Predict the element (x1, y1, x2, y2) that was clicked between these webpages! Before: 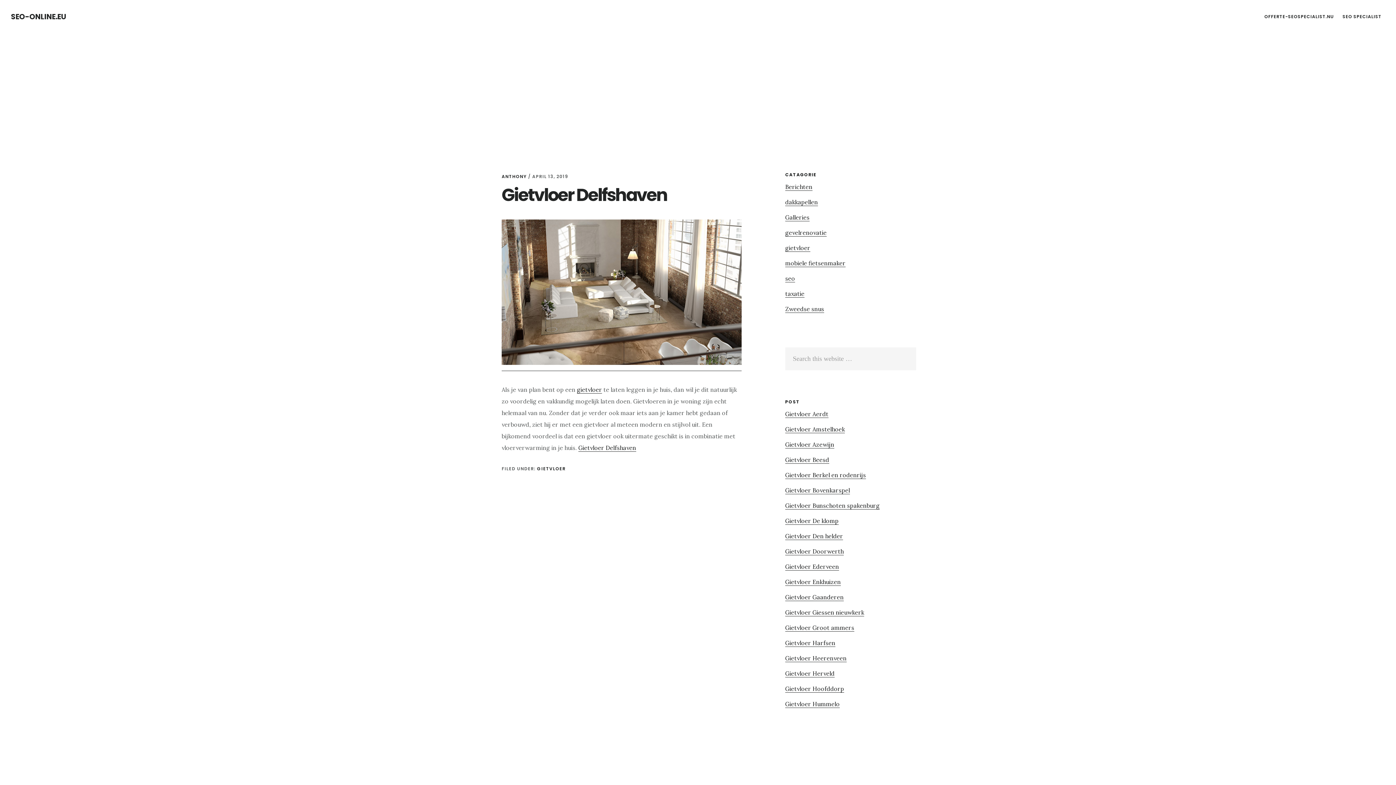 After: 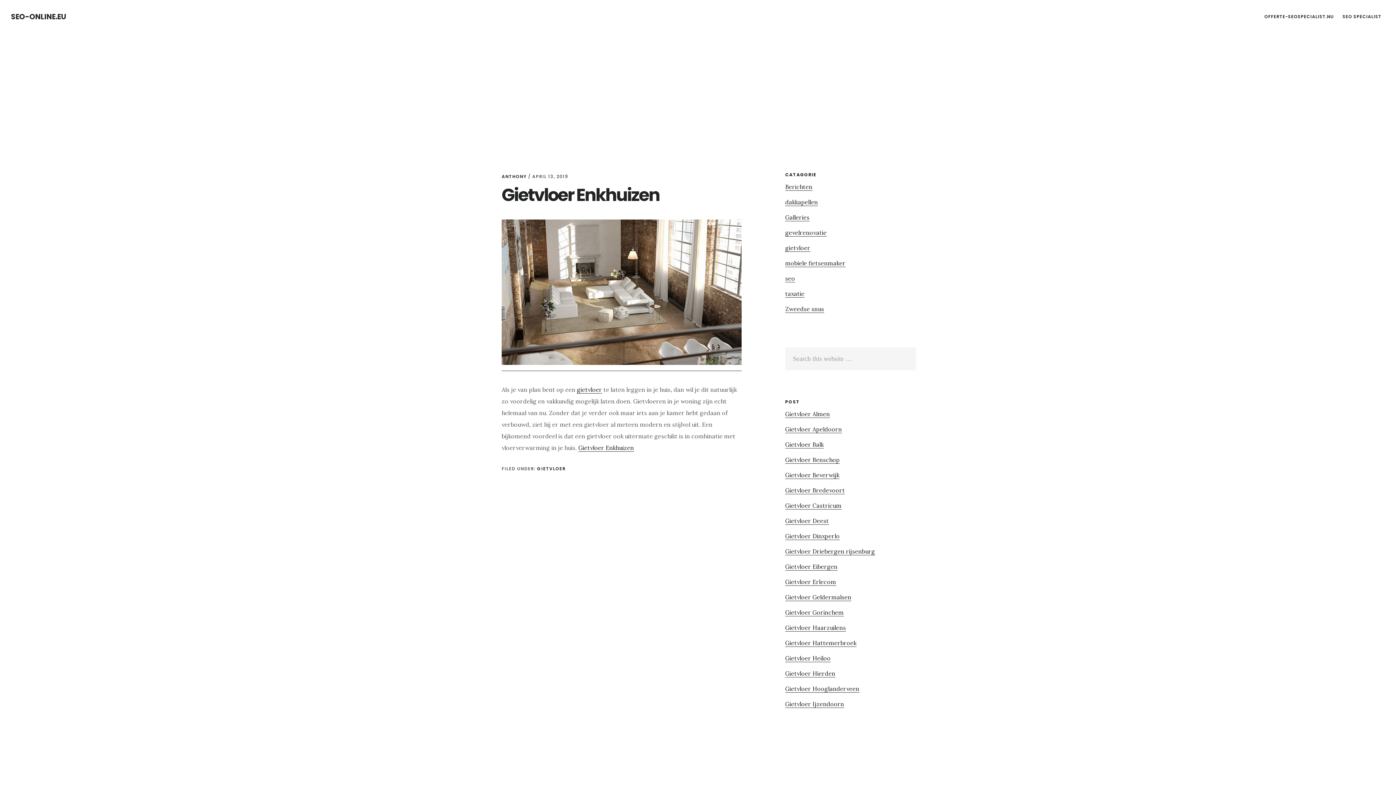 Action: label: Gietvloer Enkhuizen bbox: (785, 578, 841, 586)